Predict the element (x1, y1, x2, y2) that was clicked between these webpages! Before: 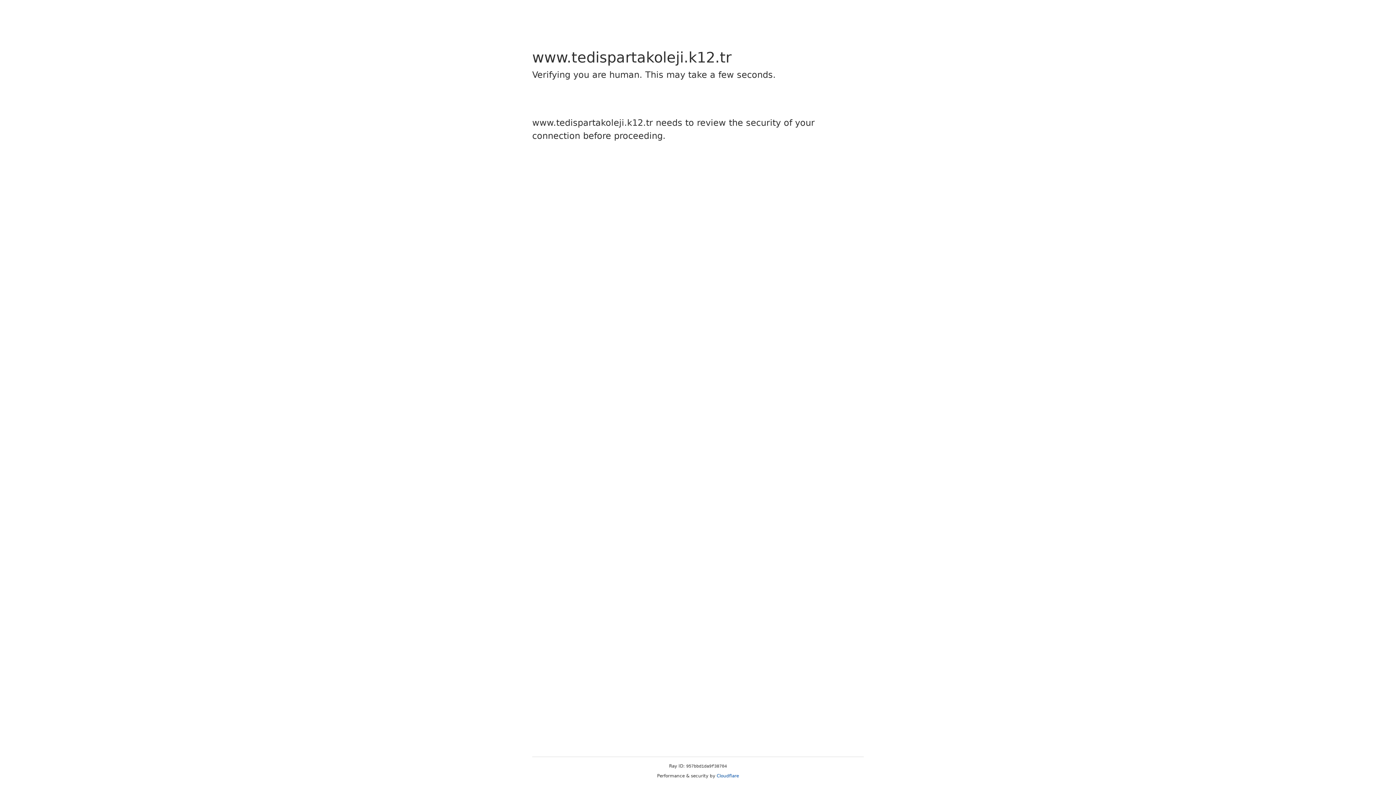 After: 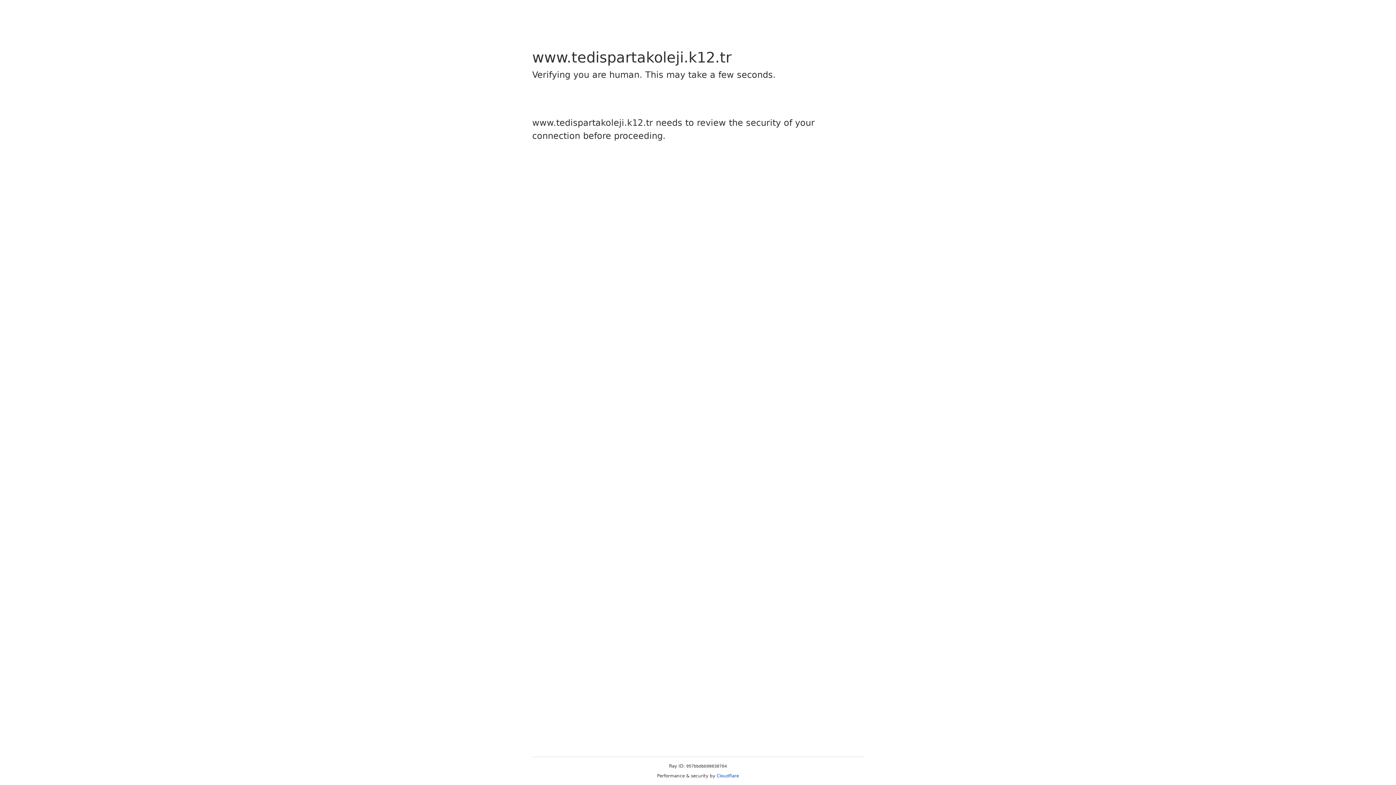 Action: label: Cloudflare bbox: (716, 773, 739, 778)